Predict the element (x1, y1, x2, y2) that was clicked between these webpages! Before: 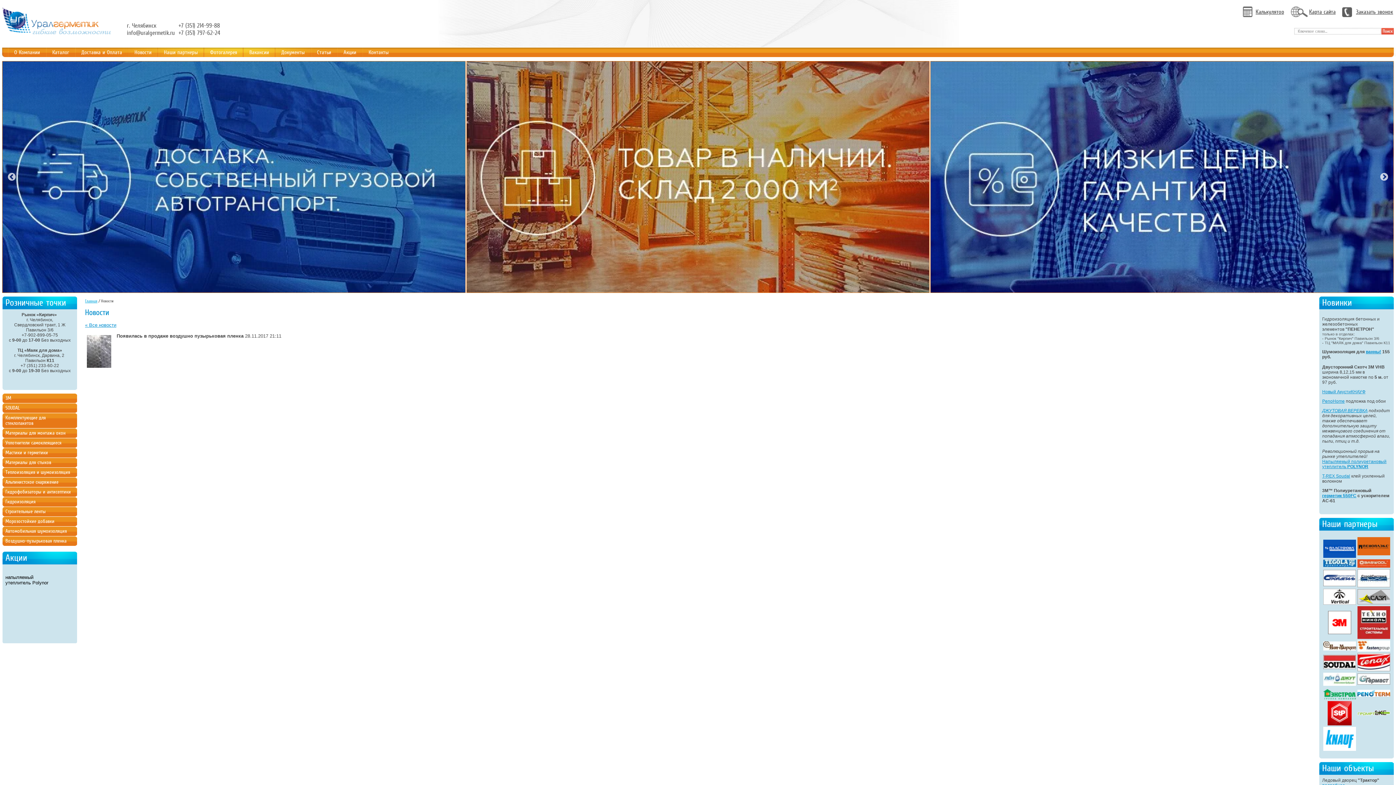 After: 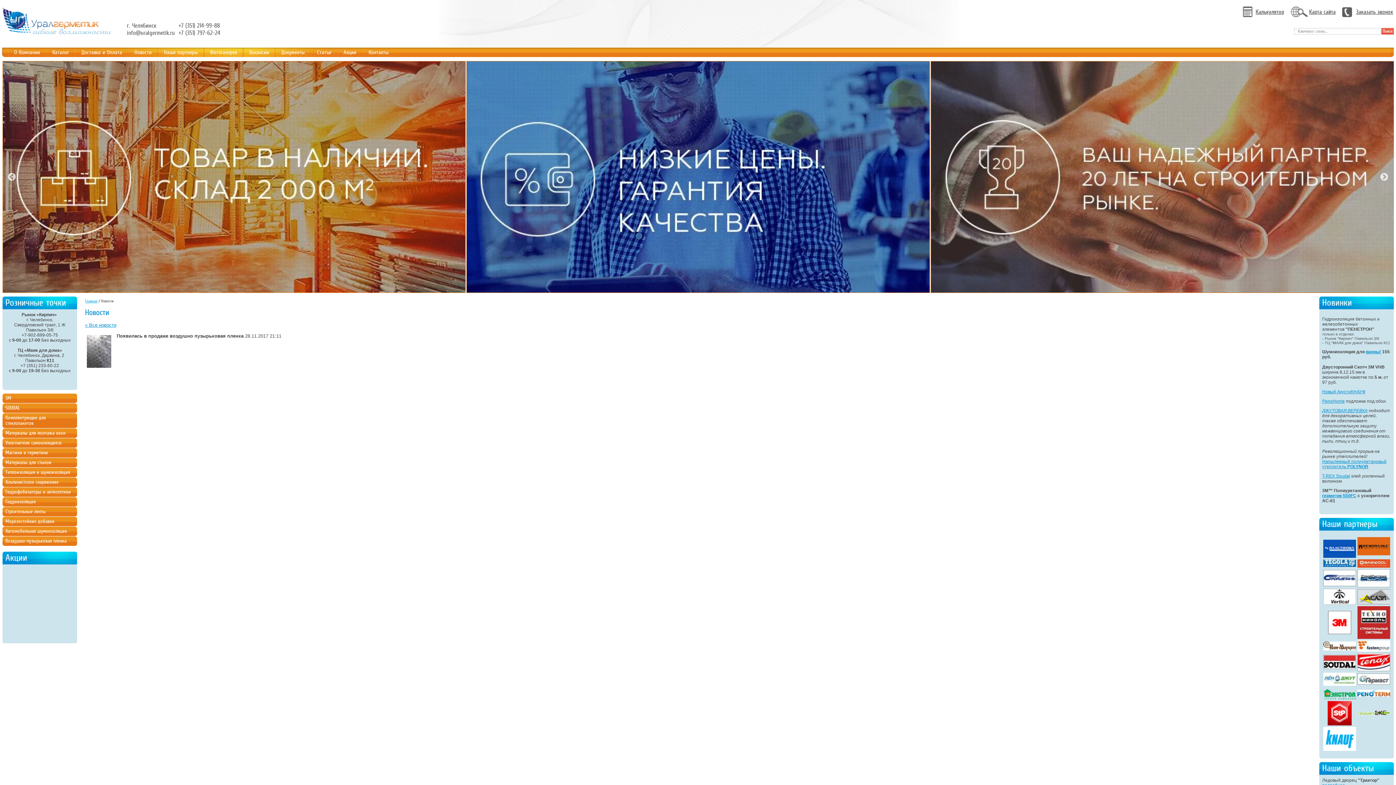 Action: bbox: (1357, 635, 1390, 640)